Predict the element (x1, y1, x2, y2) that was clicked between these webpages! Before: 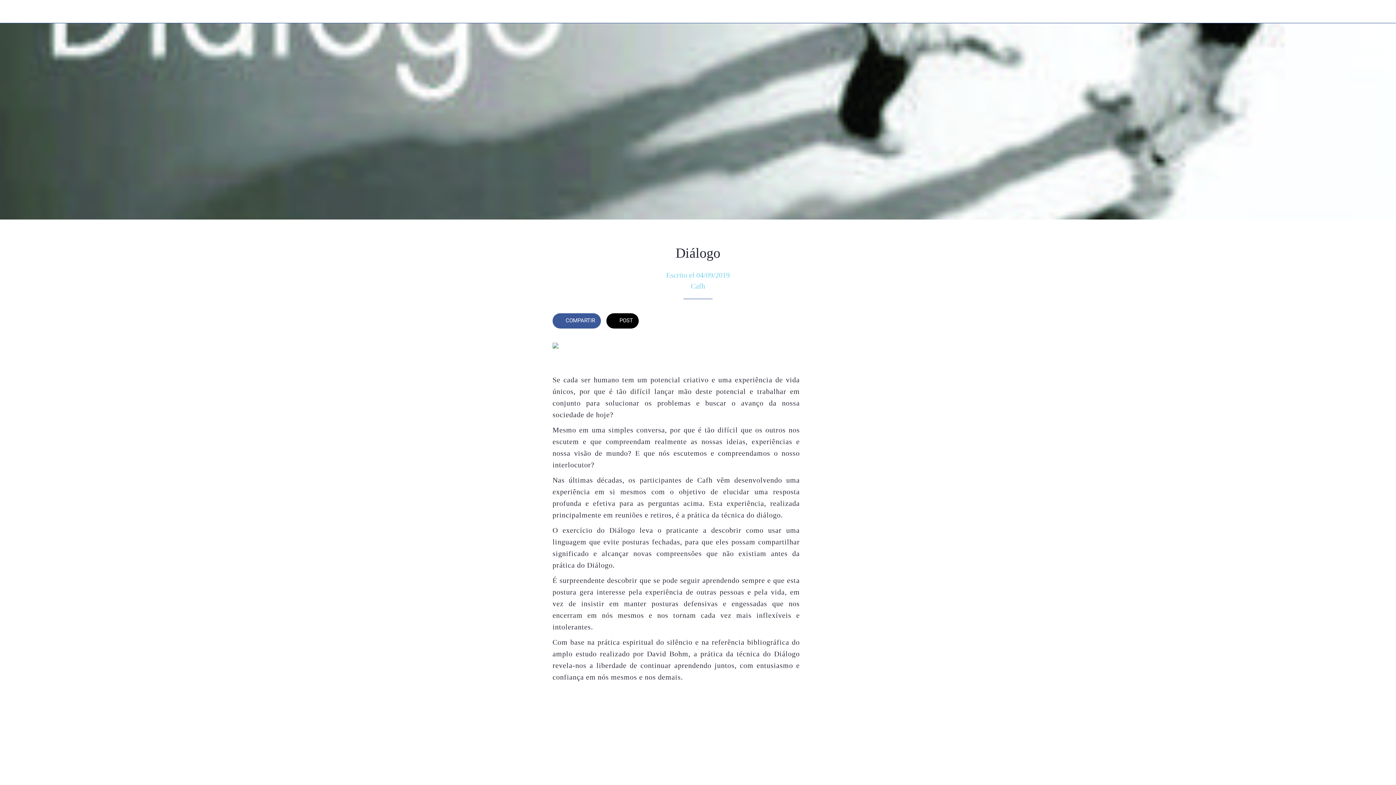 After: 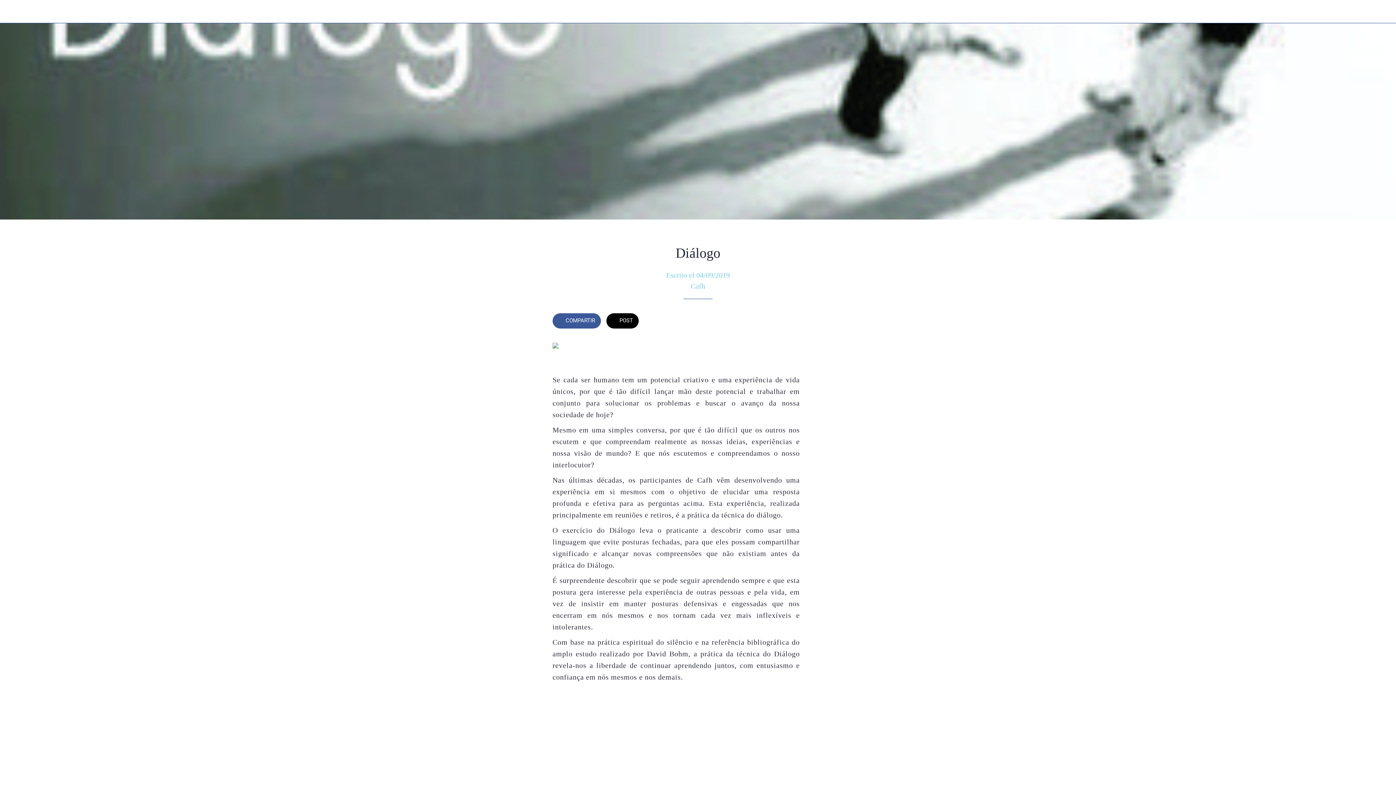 Action: bbox: (606, 313, 638, 328) label: POST